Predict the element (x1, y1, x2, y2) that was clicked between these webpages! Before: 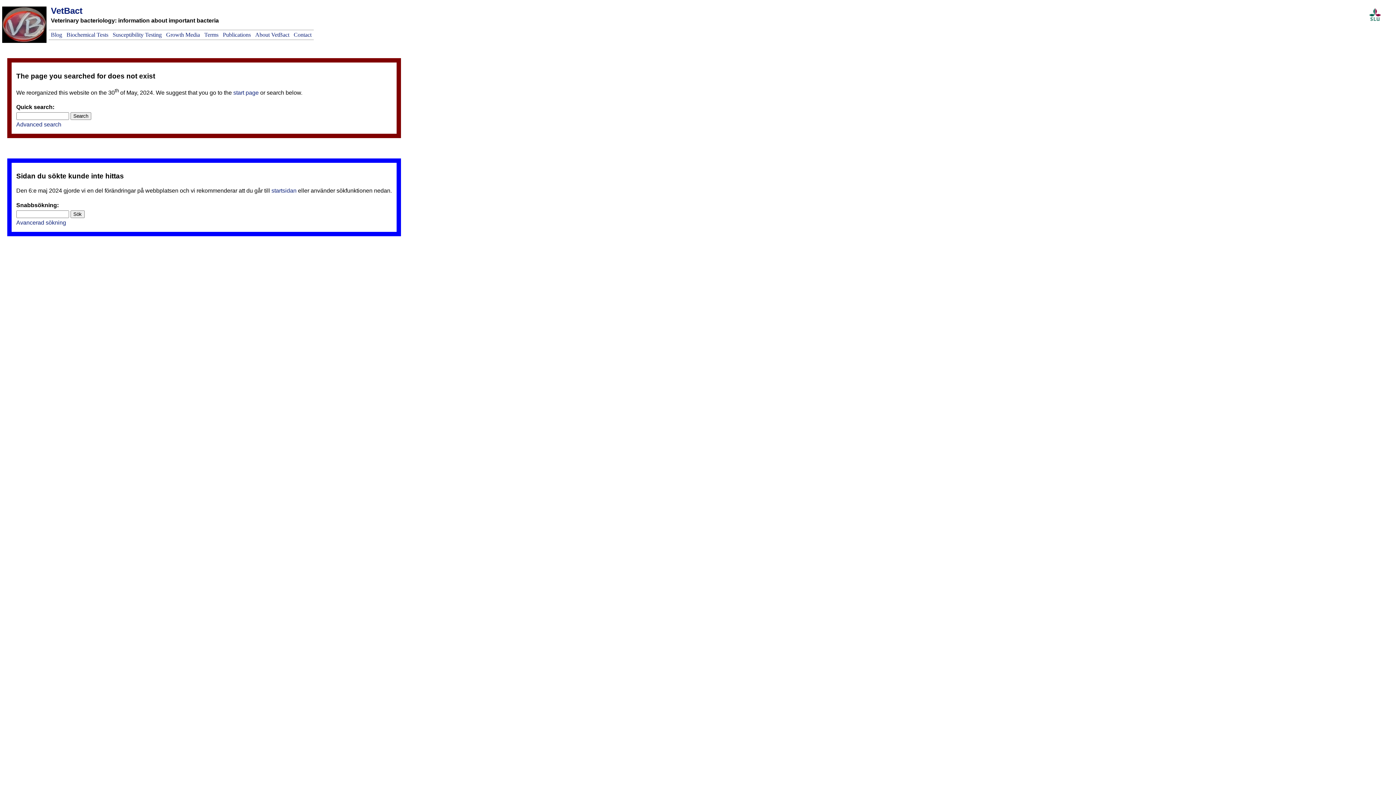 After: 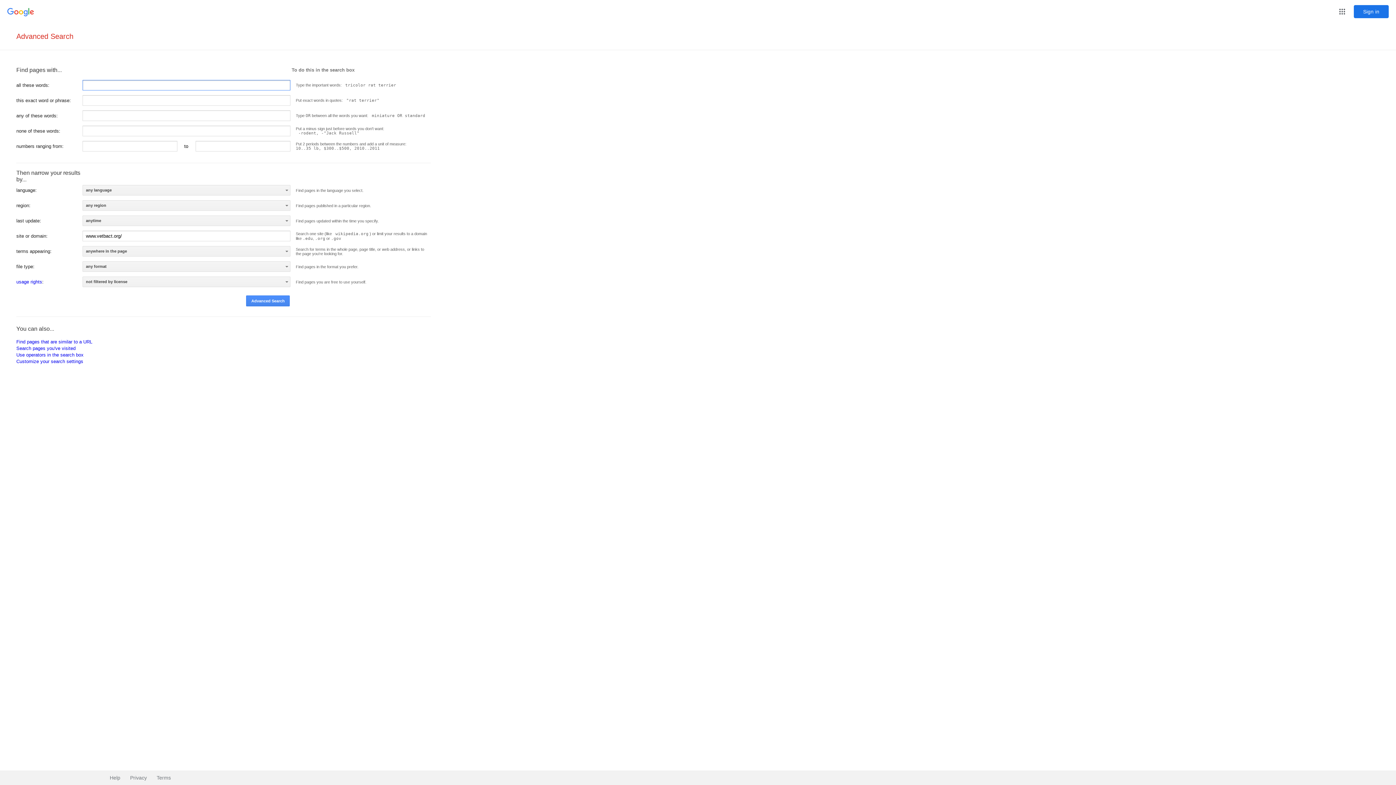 Action: label: Avancerad sökning bbox: (16, 219, 66, 225)